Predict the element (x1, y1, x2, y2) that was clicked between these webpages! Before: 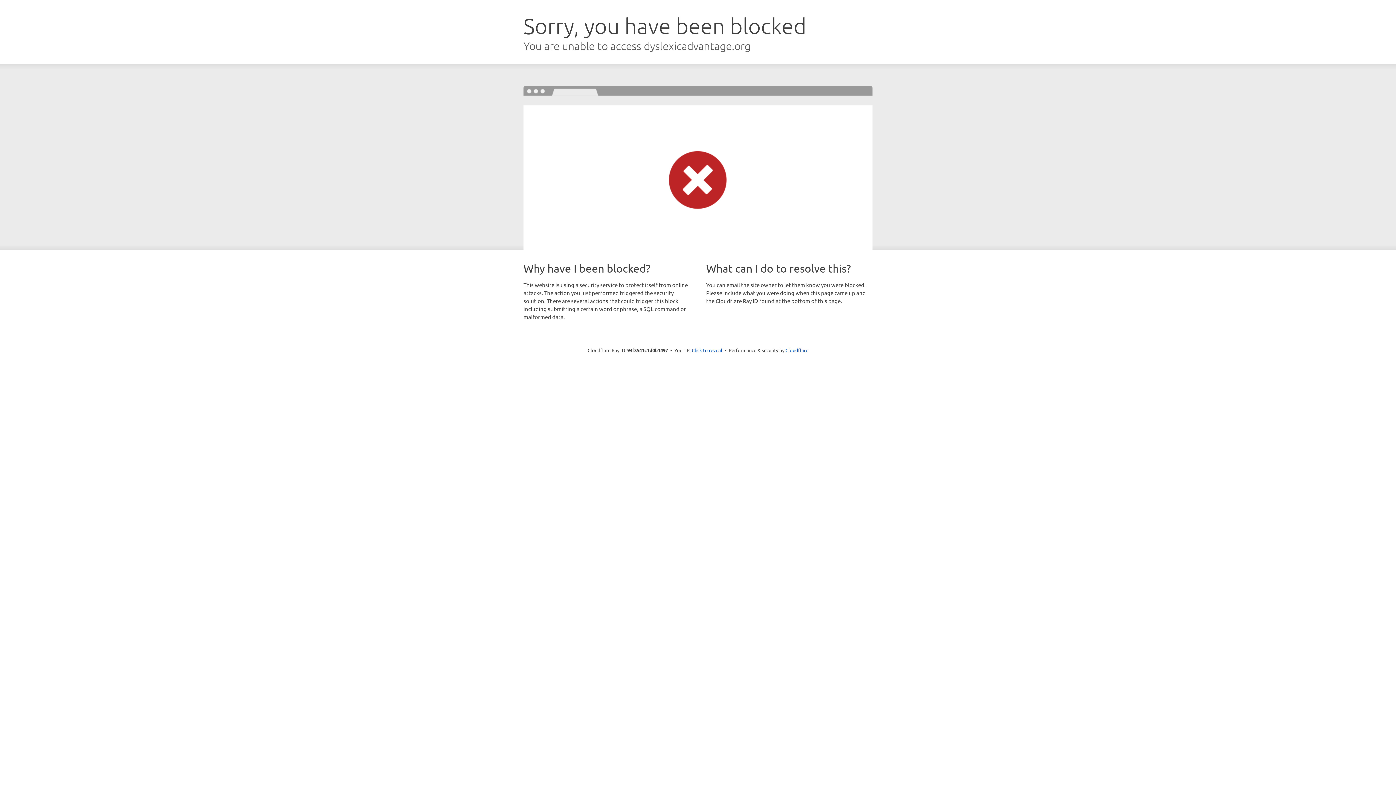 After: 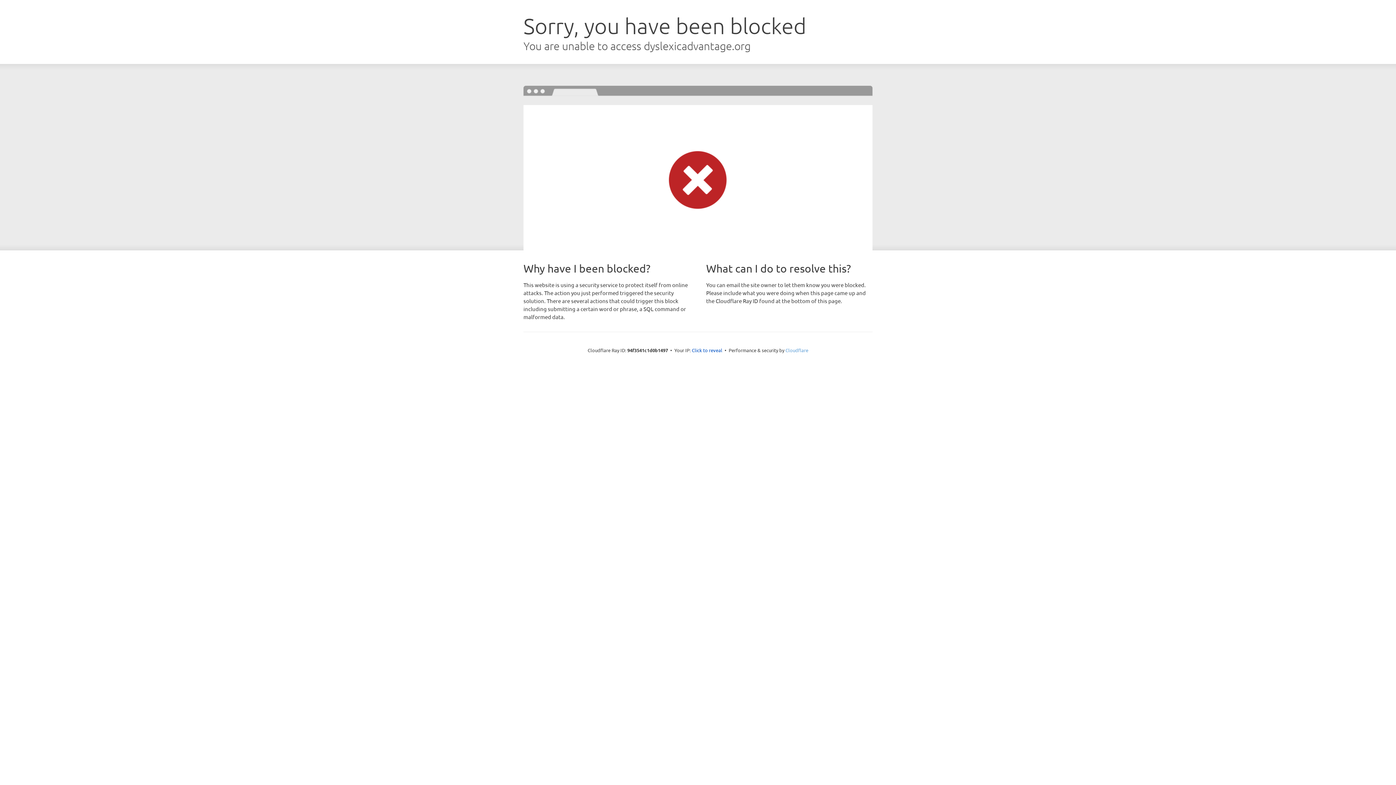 Action: label: Cloudflare bbox: (785, 347, 808, 353)